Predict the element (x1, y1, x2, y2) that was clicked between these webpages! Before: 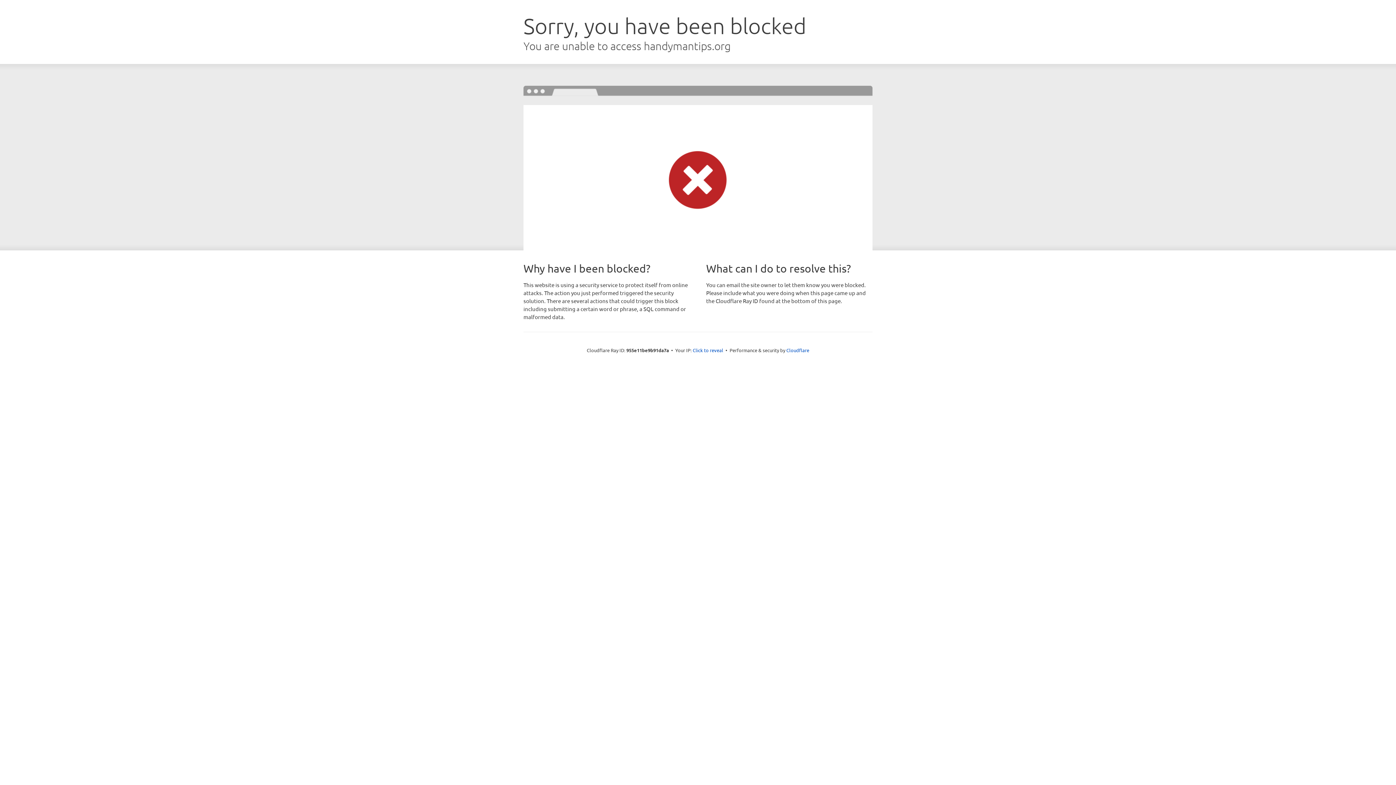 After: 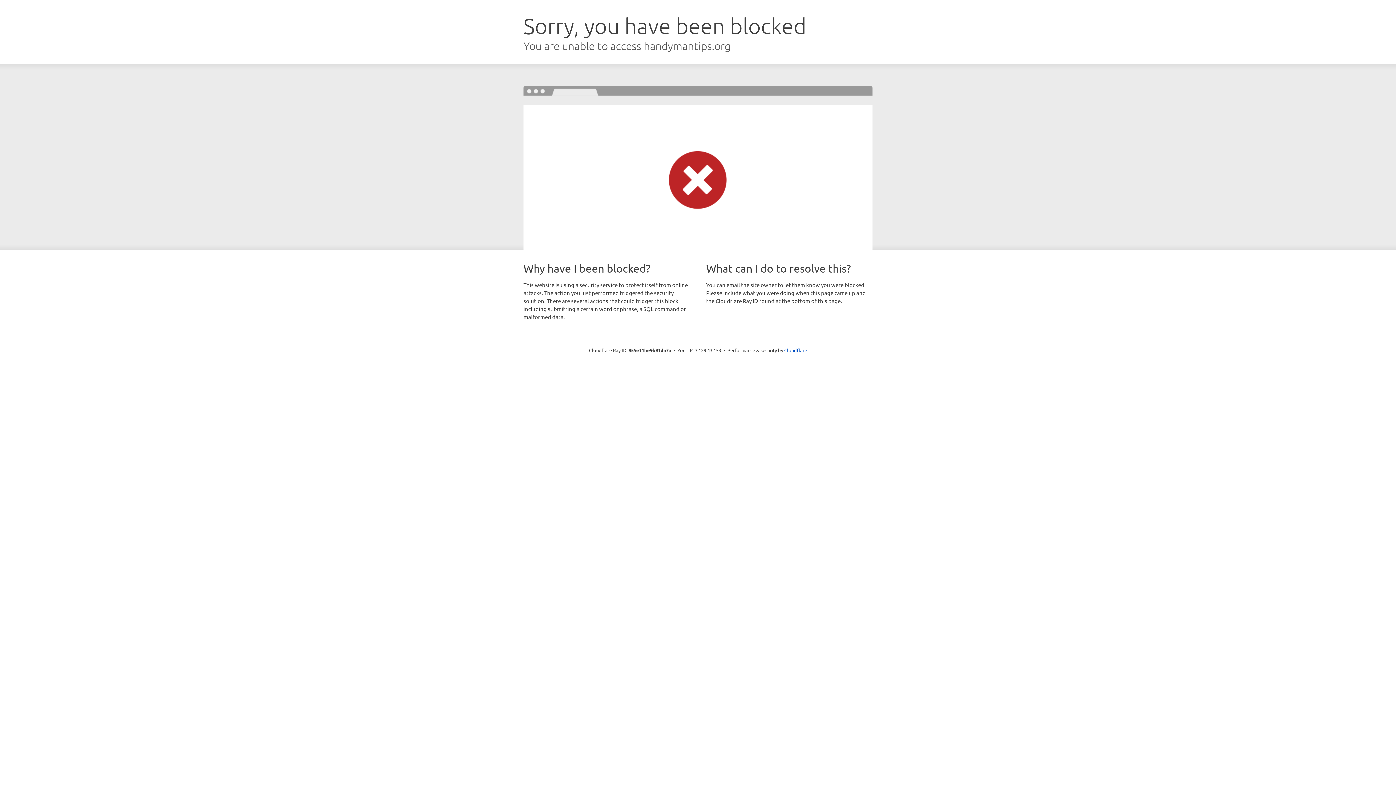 Action: bbox: (692, 346, 723, 353) label: Click to reveal